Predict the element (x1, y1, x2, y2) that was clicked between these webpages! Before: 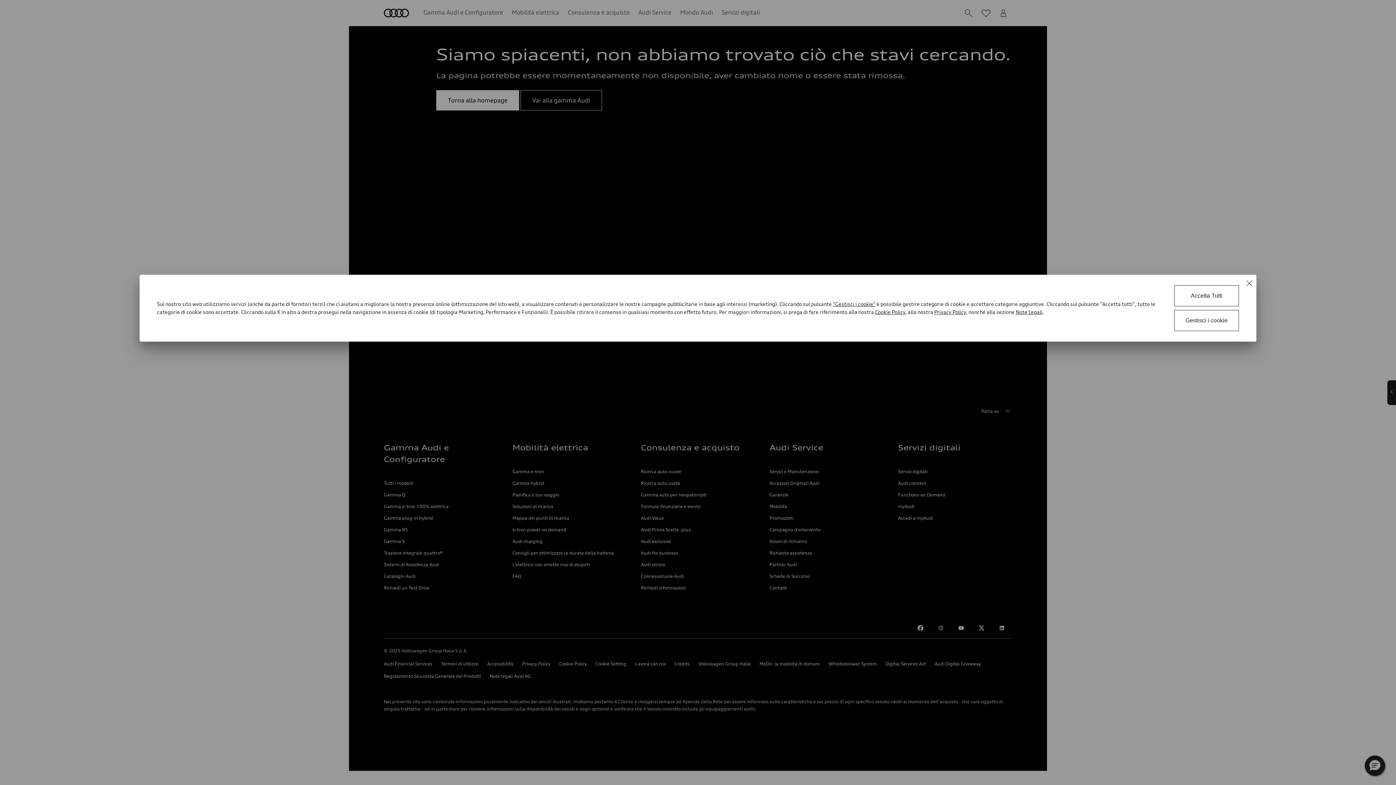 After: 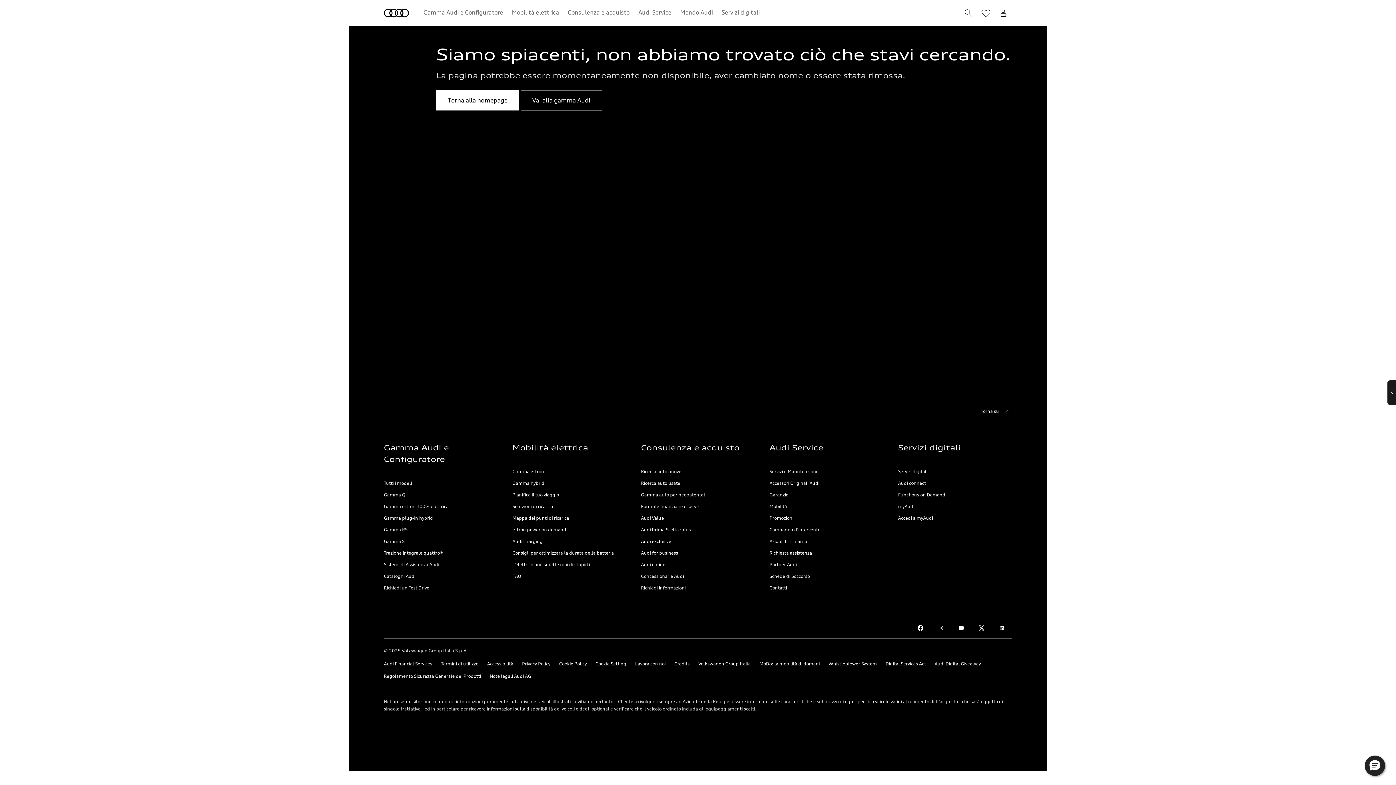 Action: label: Accetta Tutti bbox: (1174, 285, 1239, 306)